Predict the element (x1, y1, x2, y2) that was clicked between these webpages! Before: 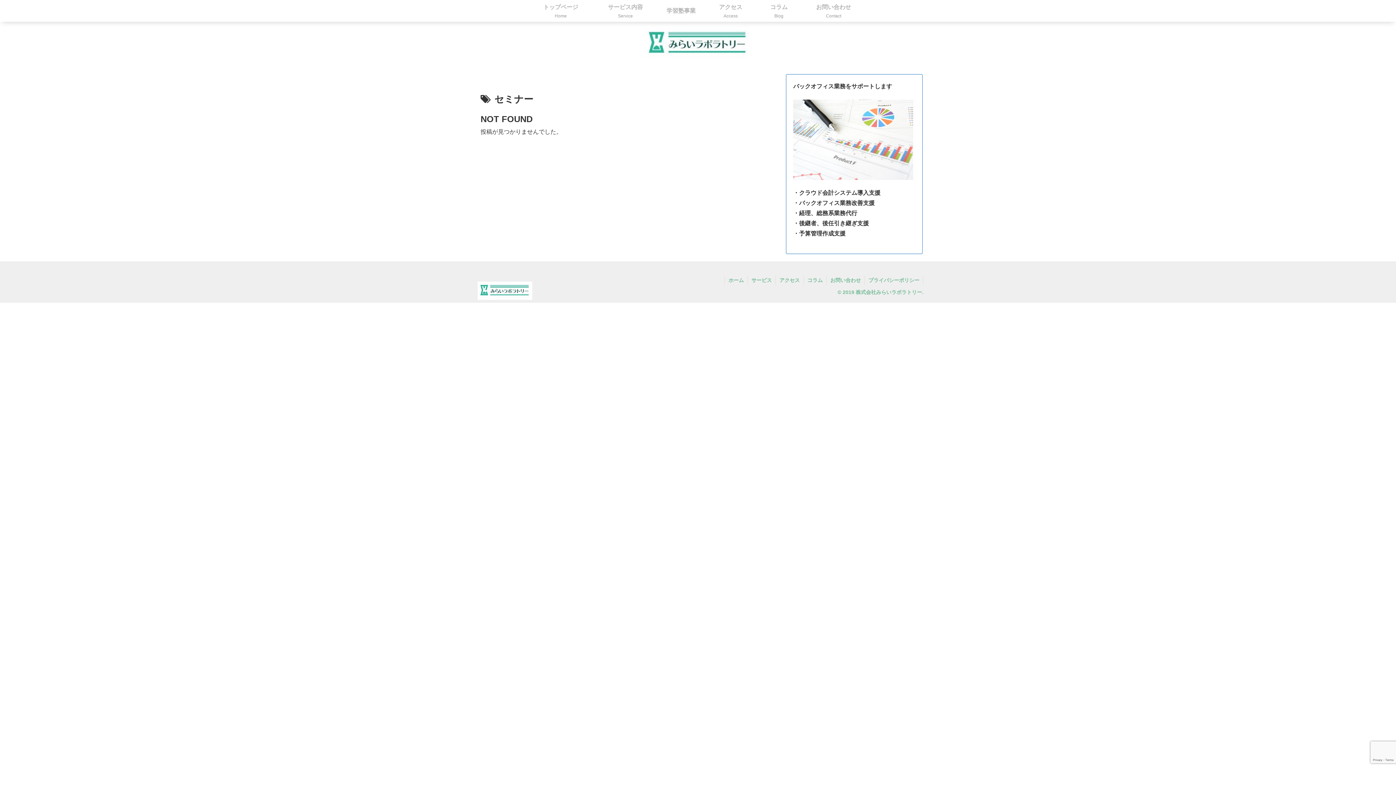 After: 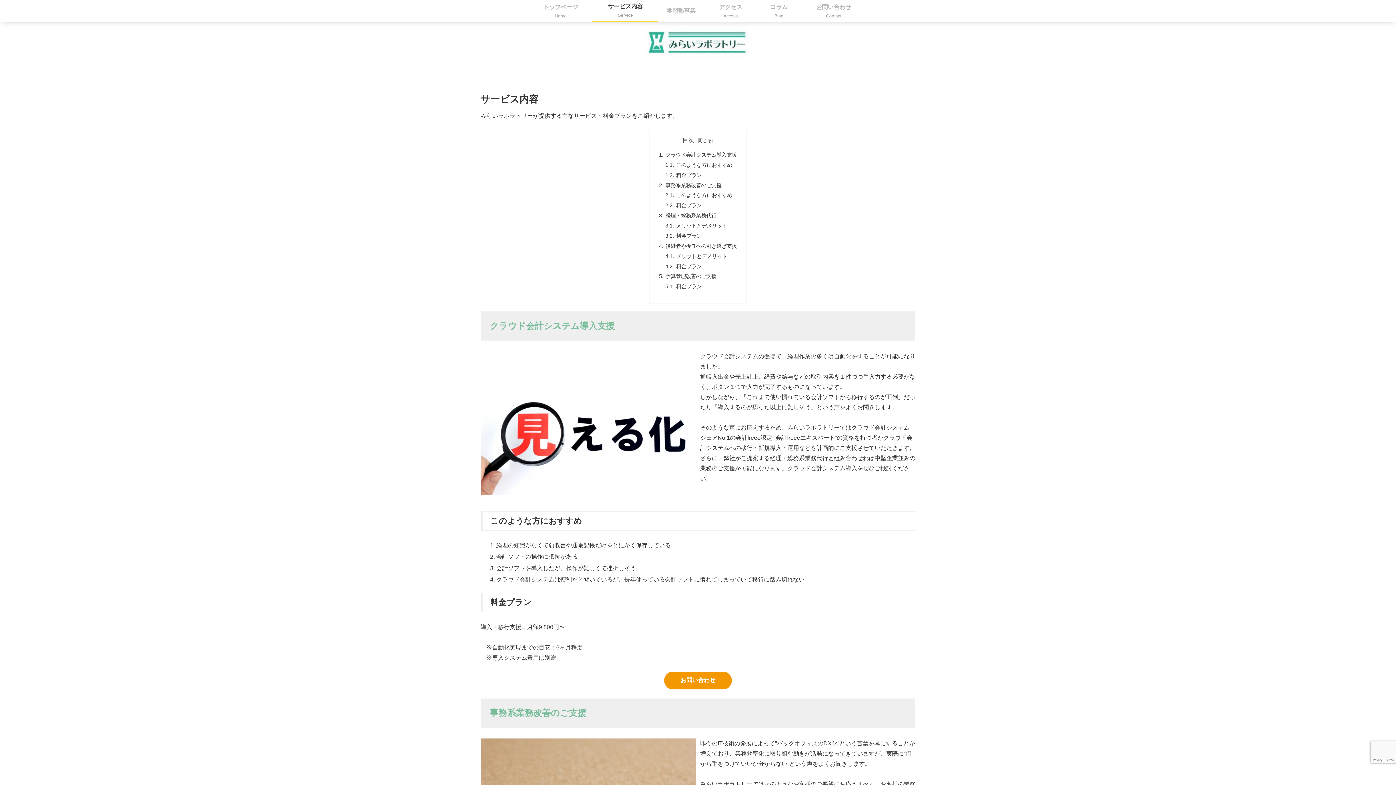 Action: label: サービス bbox: (748, 276, 775, 285)